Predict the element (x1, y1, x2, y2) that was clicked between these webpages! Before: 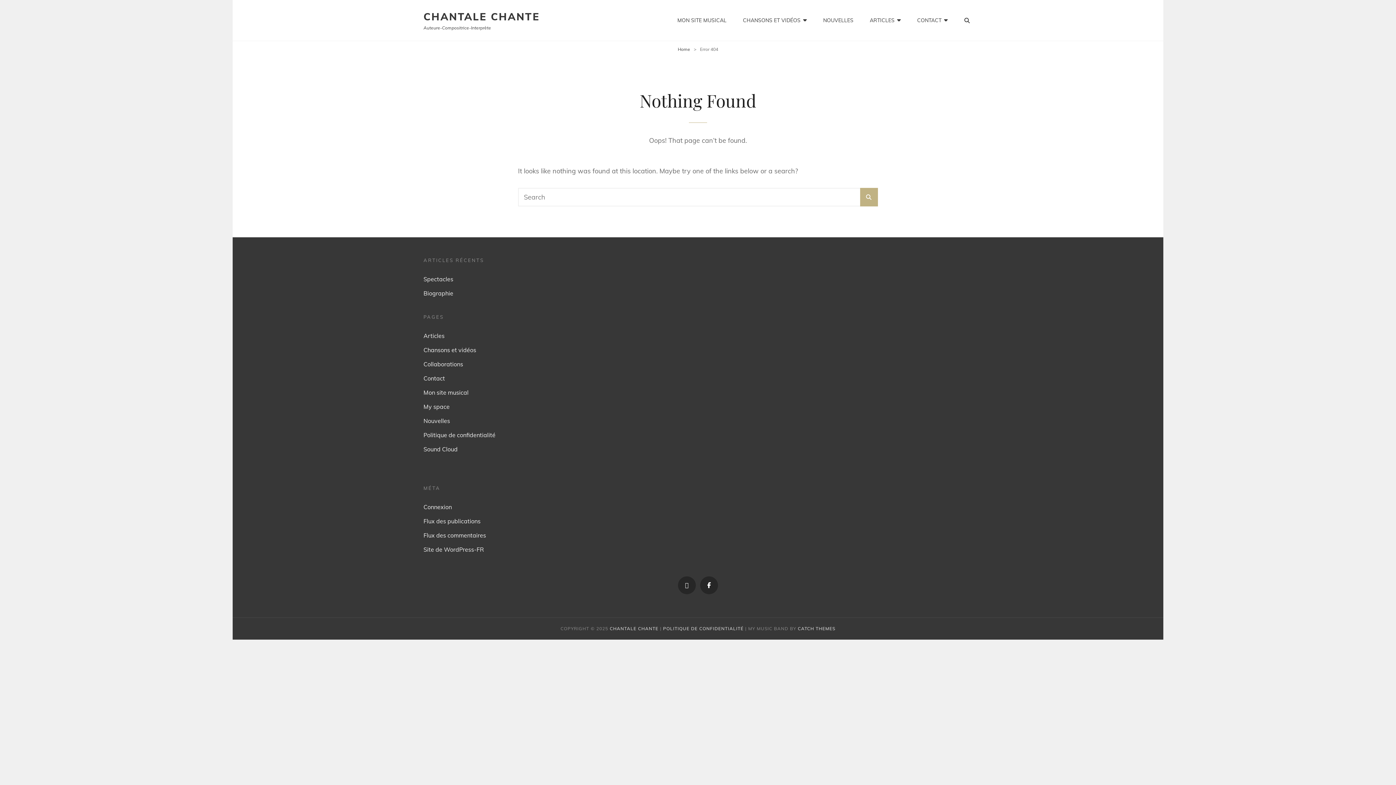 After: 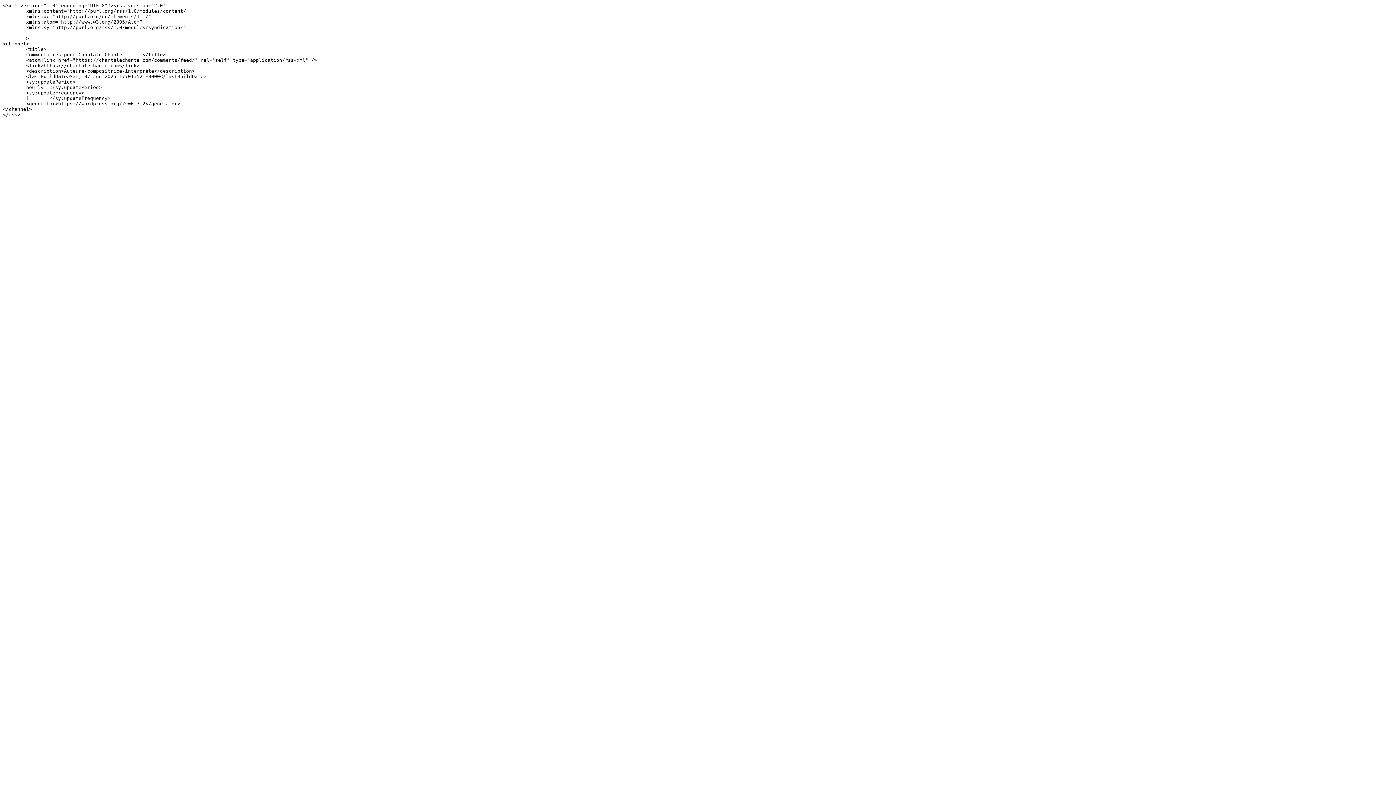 Action: bbox: (423, 531, 486, 539) label: Flux des commentaires